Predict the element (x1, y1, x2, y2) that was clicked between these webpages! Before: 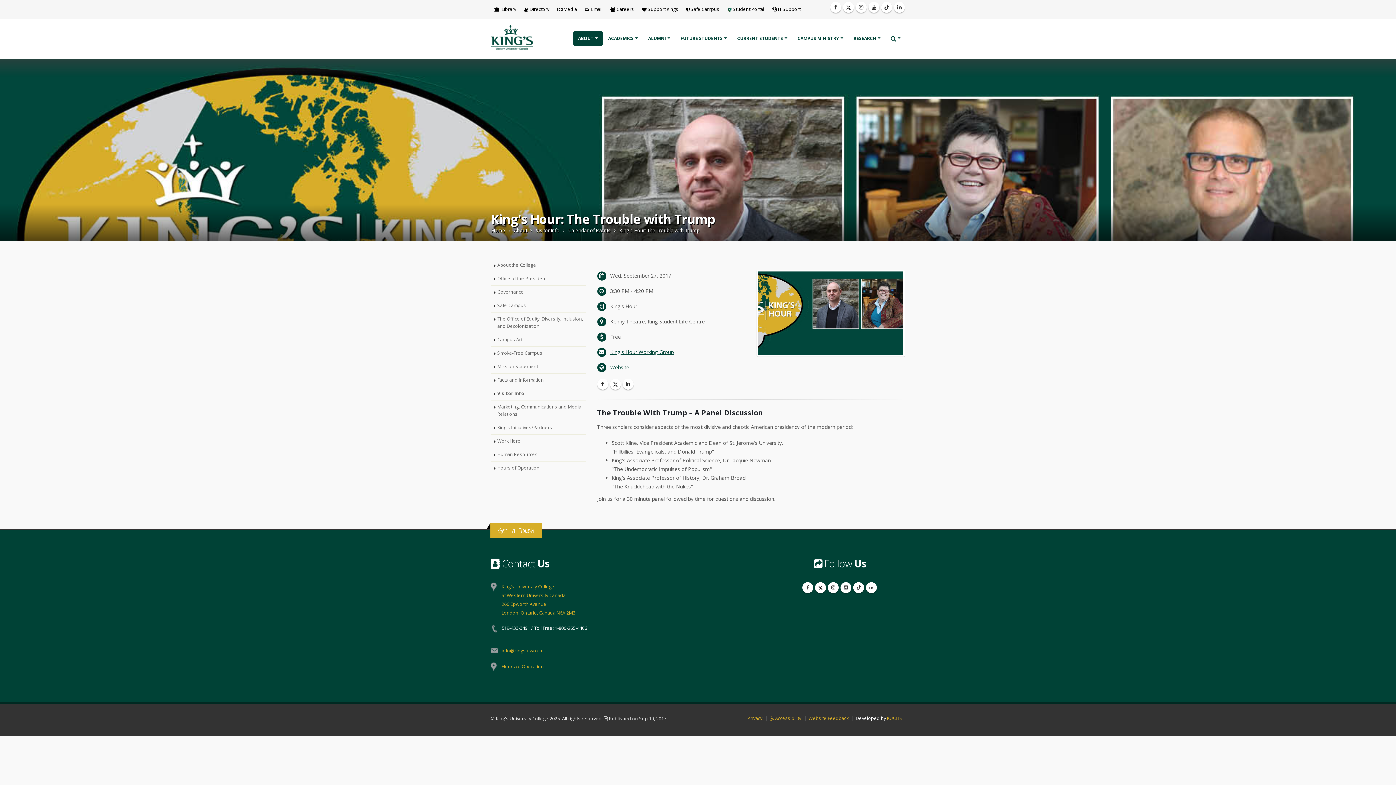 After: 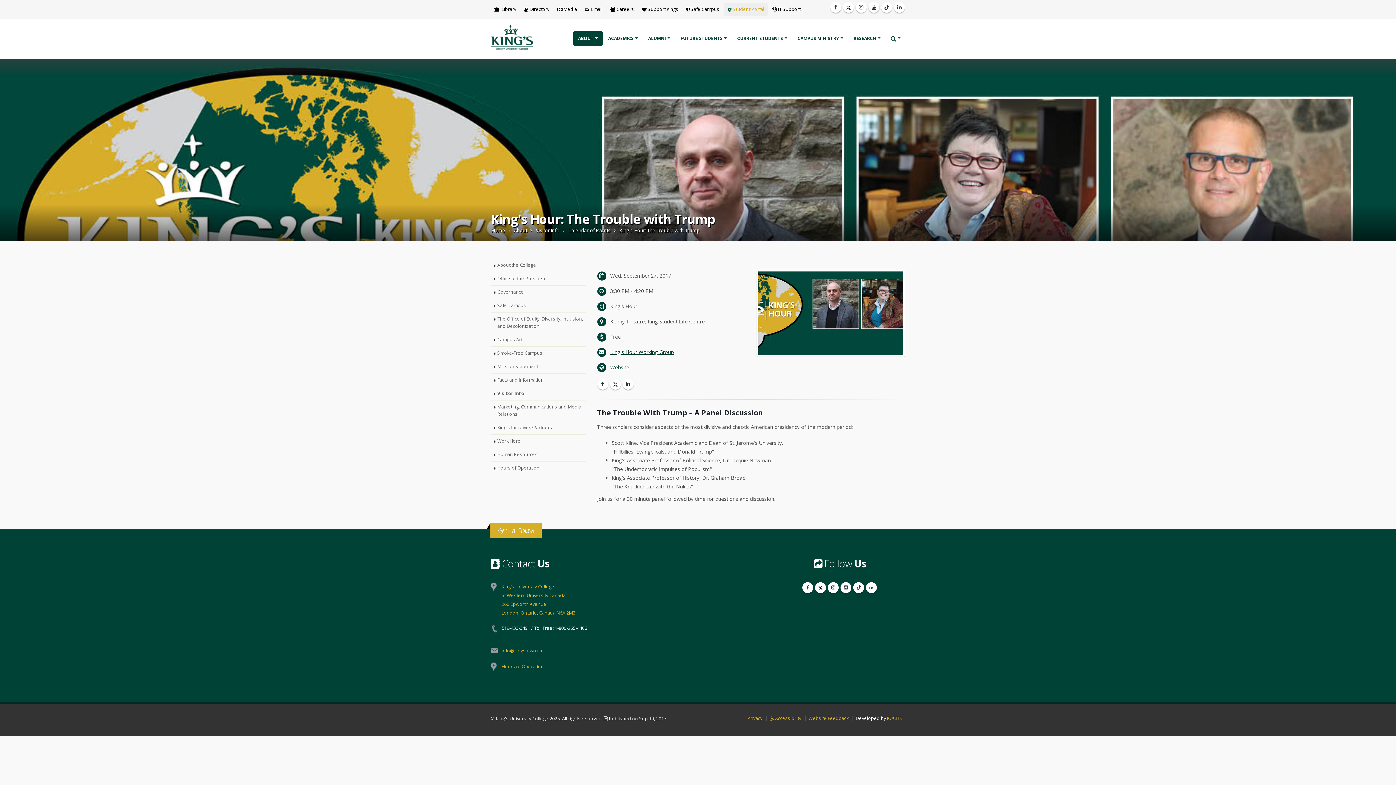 Action: bbox: (724, 2, 768, 16) label:  Student Portal